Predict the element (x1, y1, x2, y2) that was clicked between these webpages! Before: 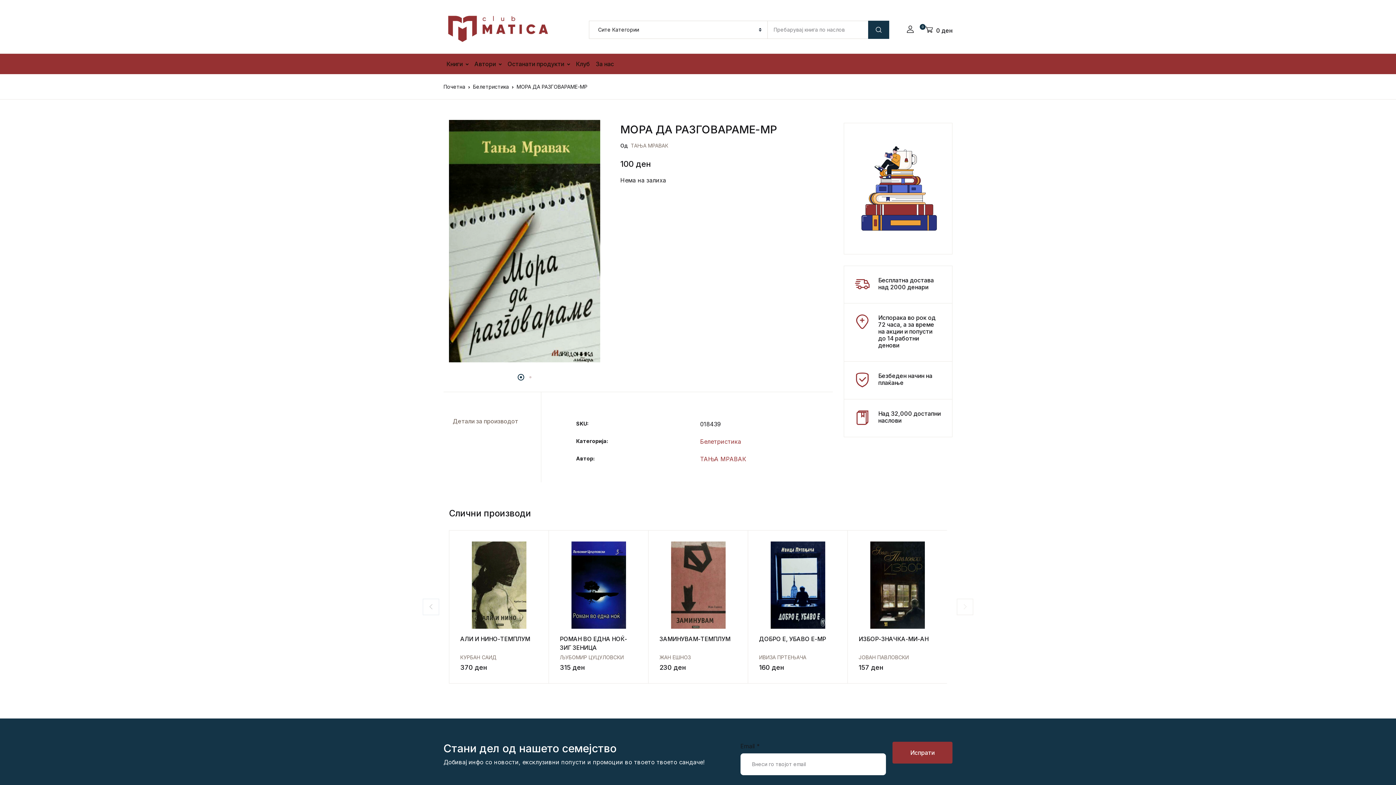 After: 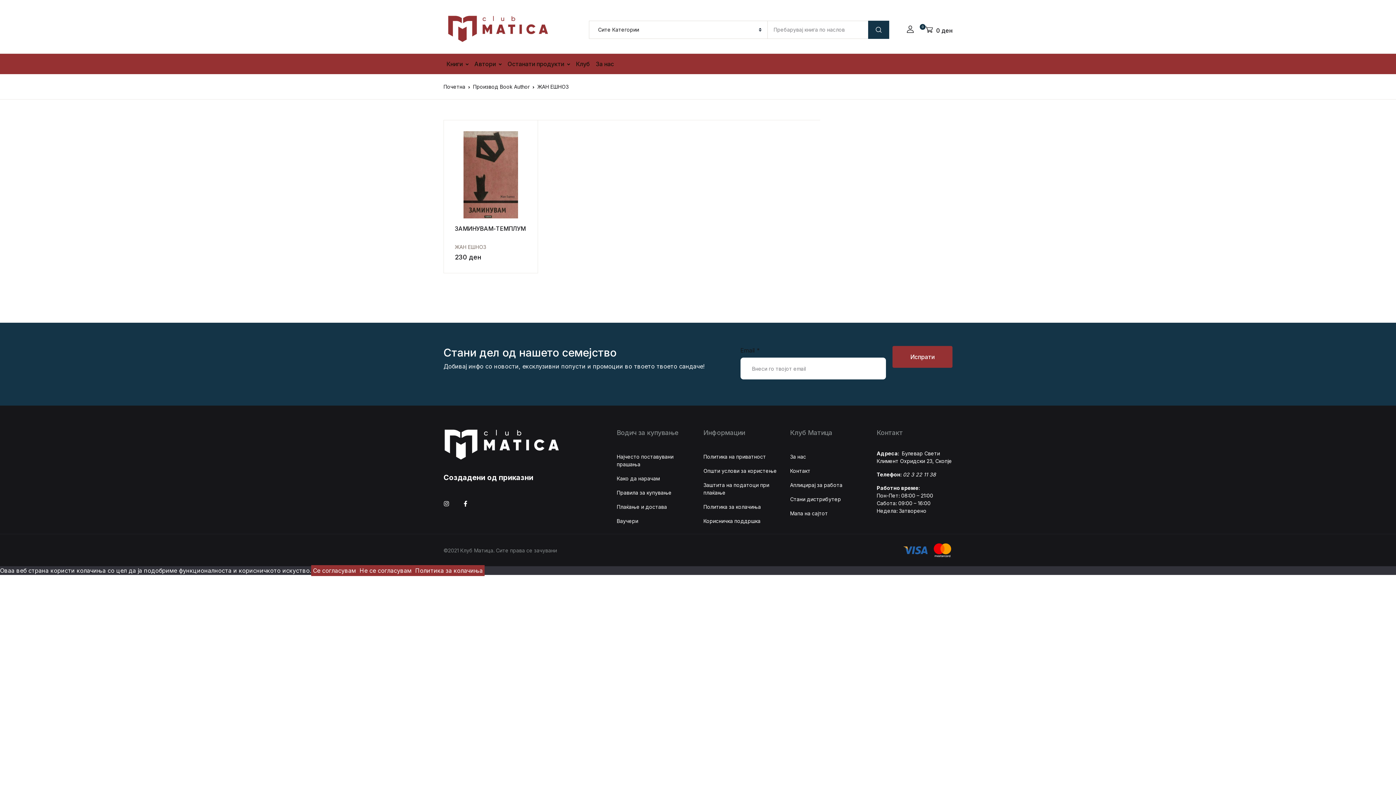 Action: label: ЖАН ЕШНОЗ bbox: (659, 654, 690, 660)